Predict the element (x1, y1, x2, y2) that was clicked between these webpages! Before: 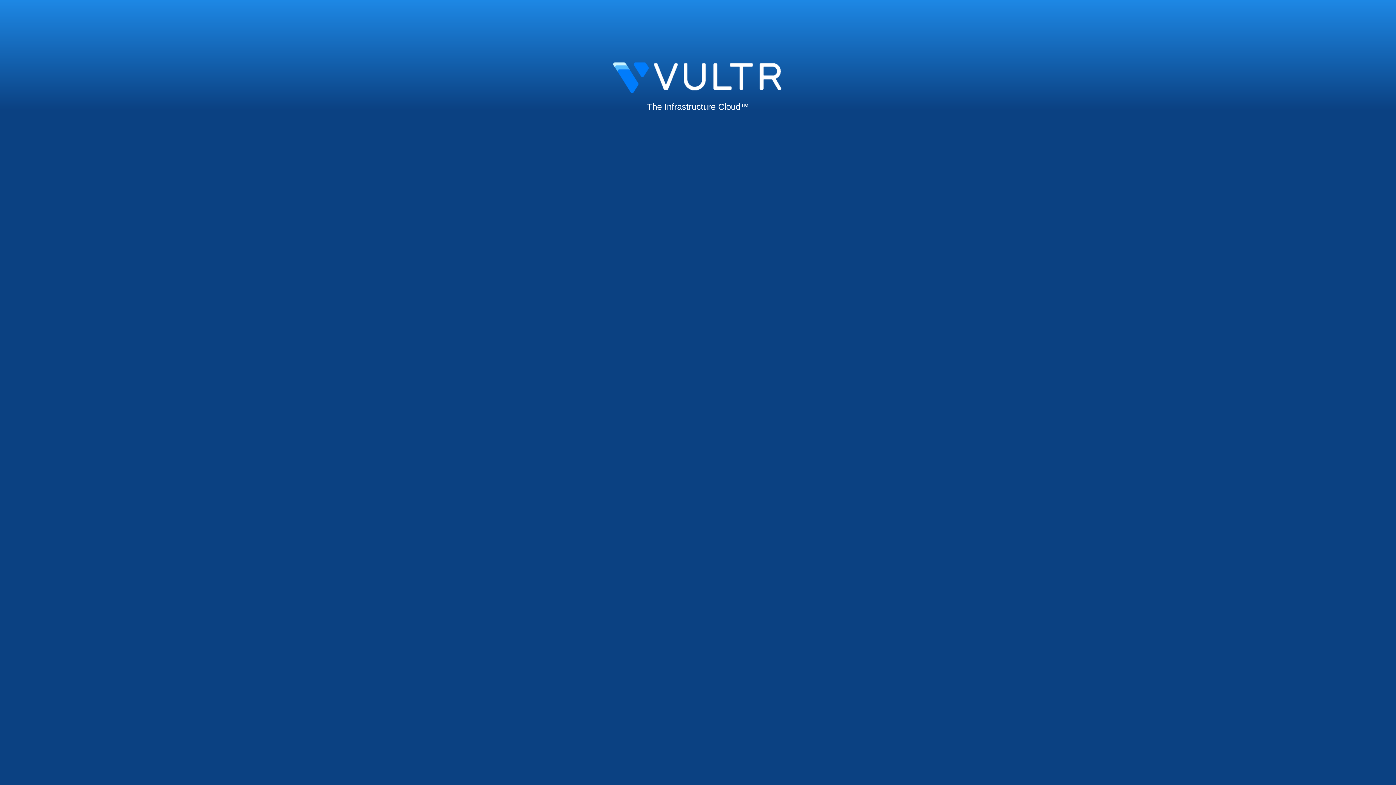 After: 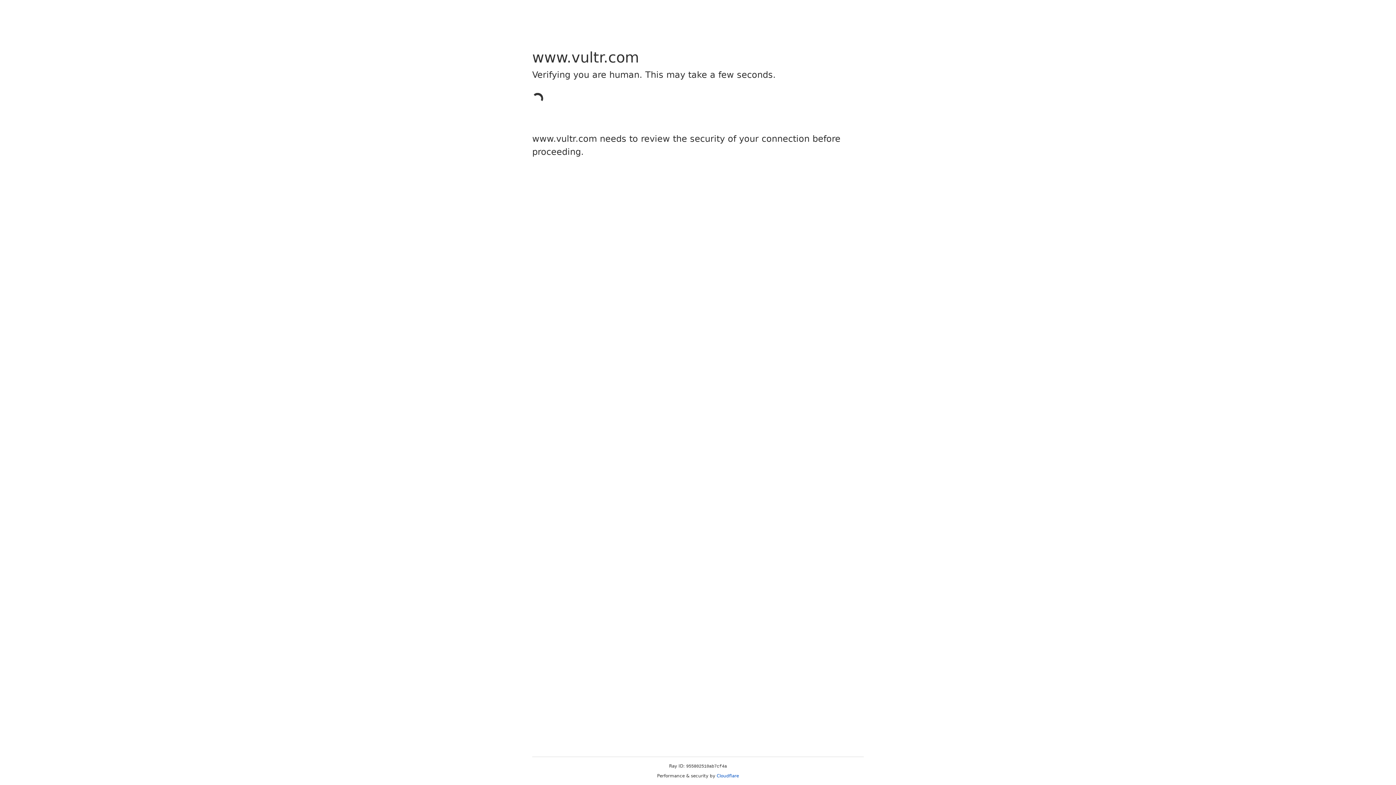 Action: bbox: (606, 95, 789, 110) label: 
The Infrastructure Cloud™